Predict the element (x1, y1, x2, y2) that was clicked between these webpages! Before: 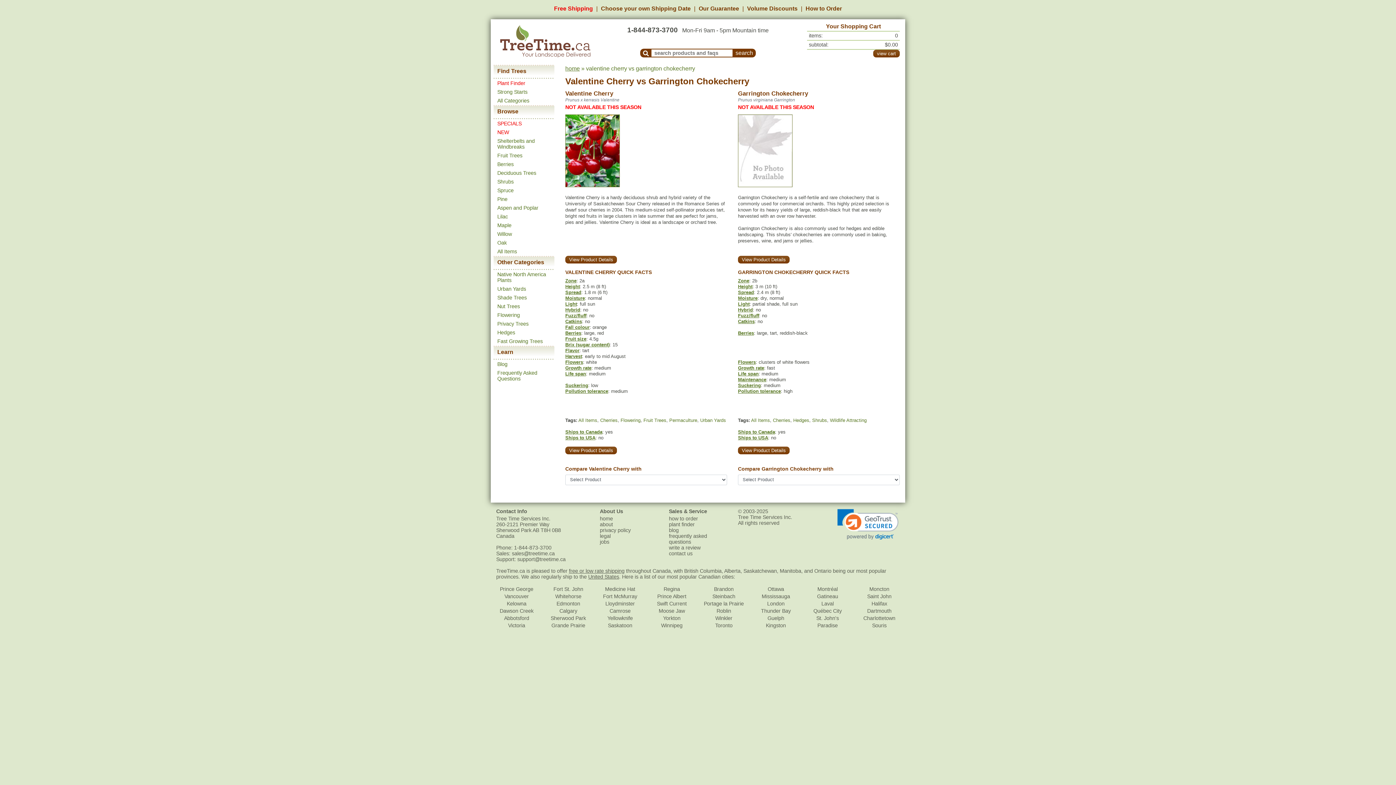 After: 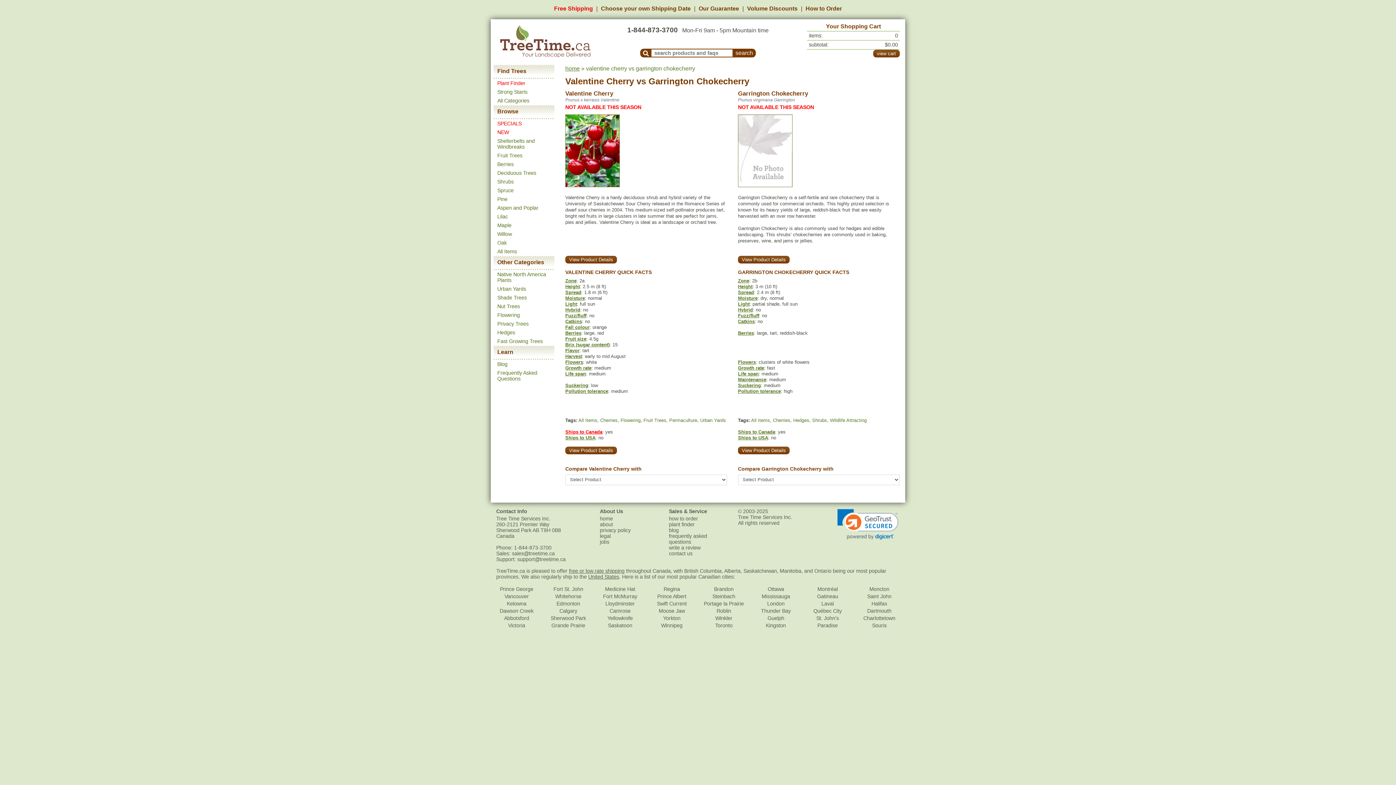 Action: bbox: (565, 429, 602, 434) label: Ships to Canada